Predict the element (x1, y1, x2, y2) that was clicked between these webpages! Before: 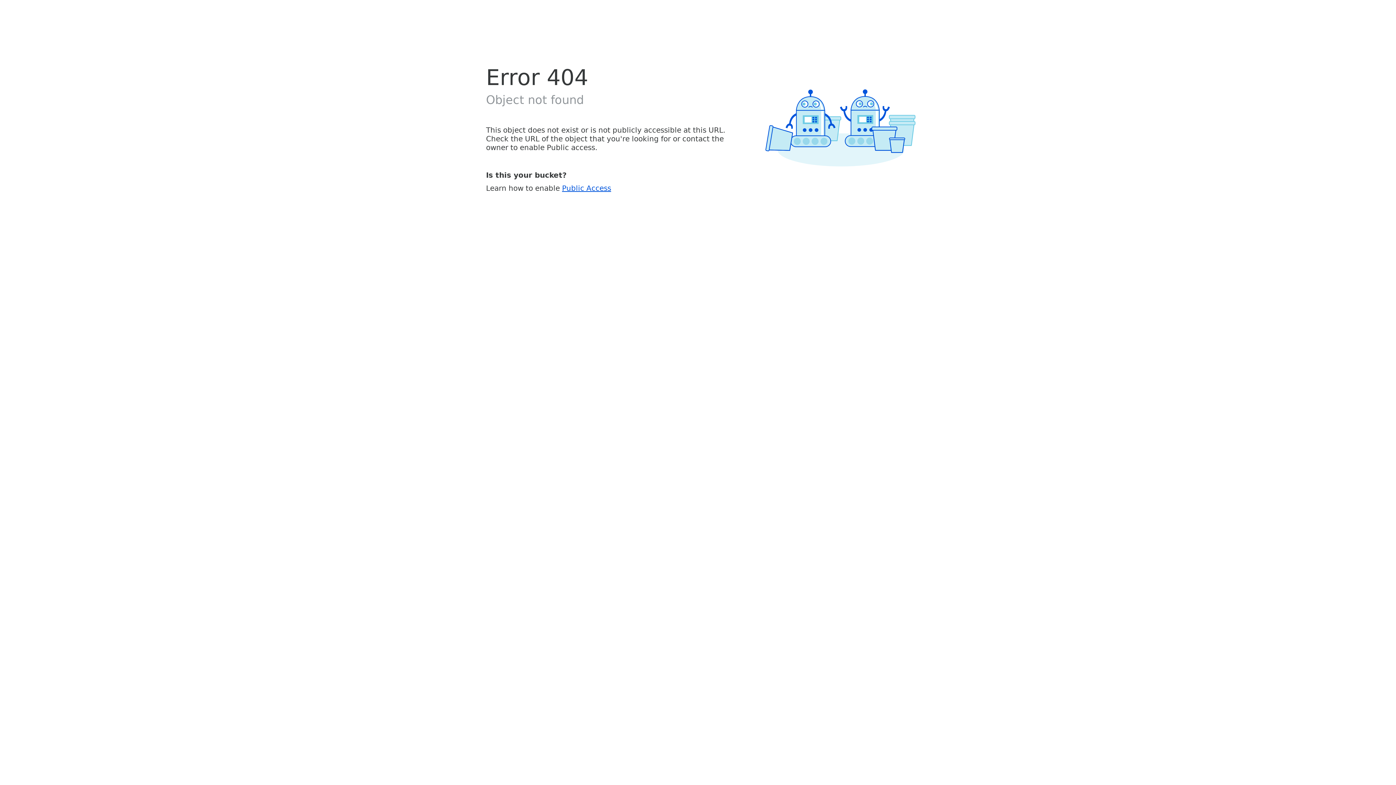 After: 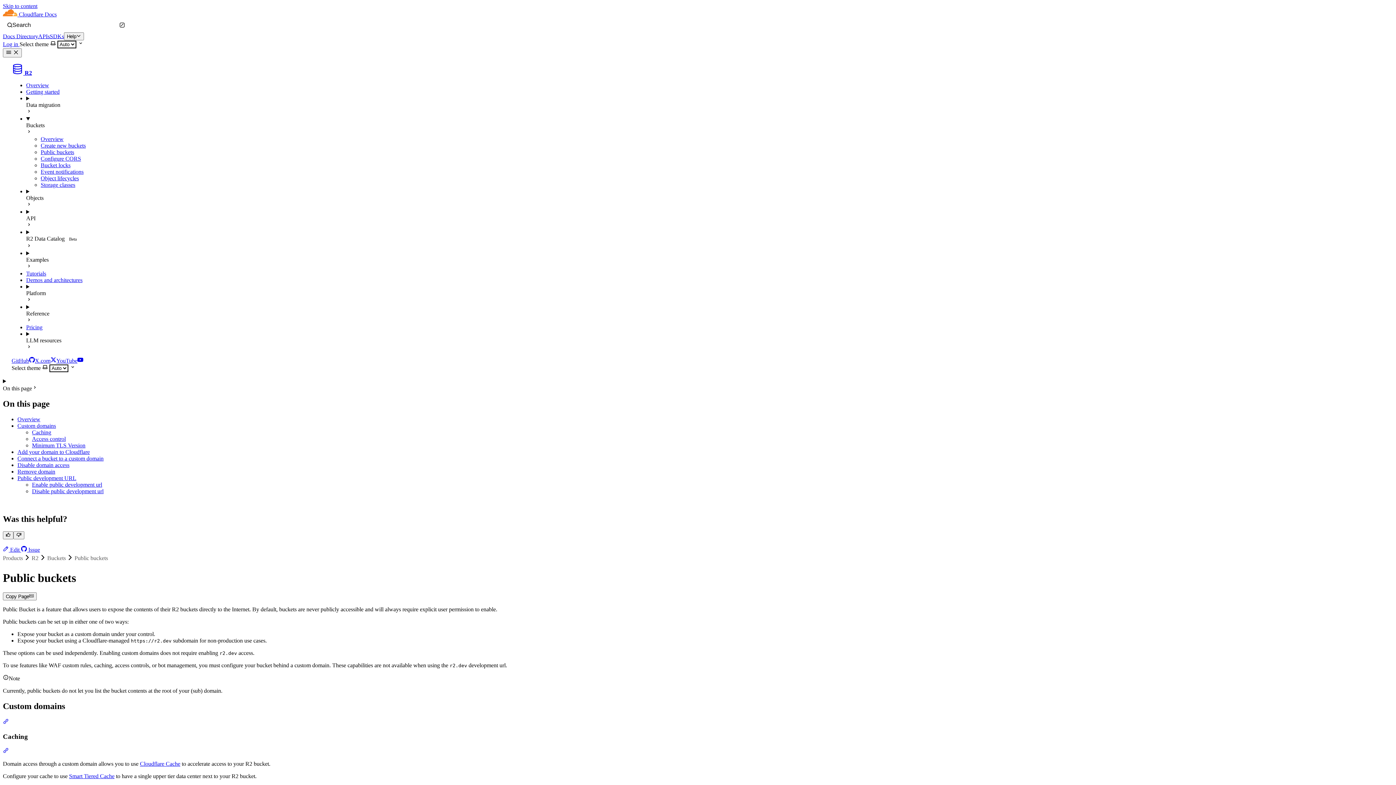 Action: bbox: (562, 183, 611, 192) label: Public Access